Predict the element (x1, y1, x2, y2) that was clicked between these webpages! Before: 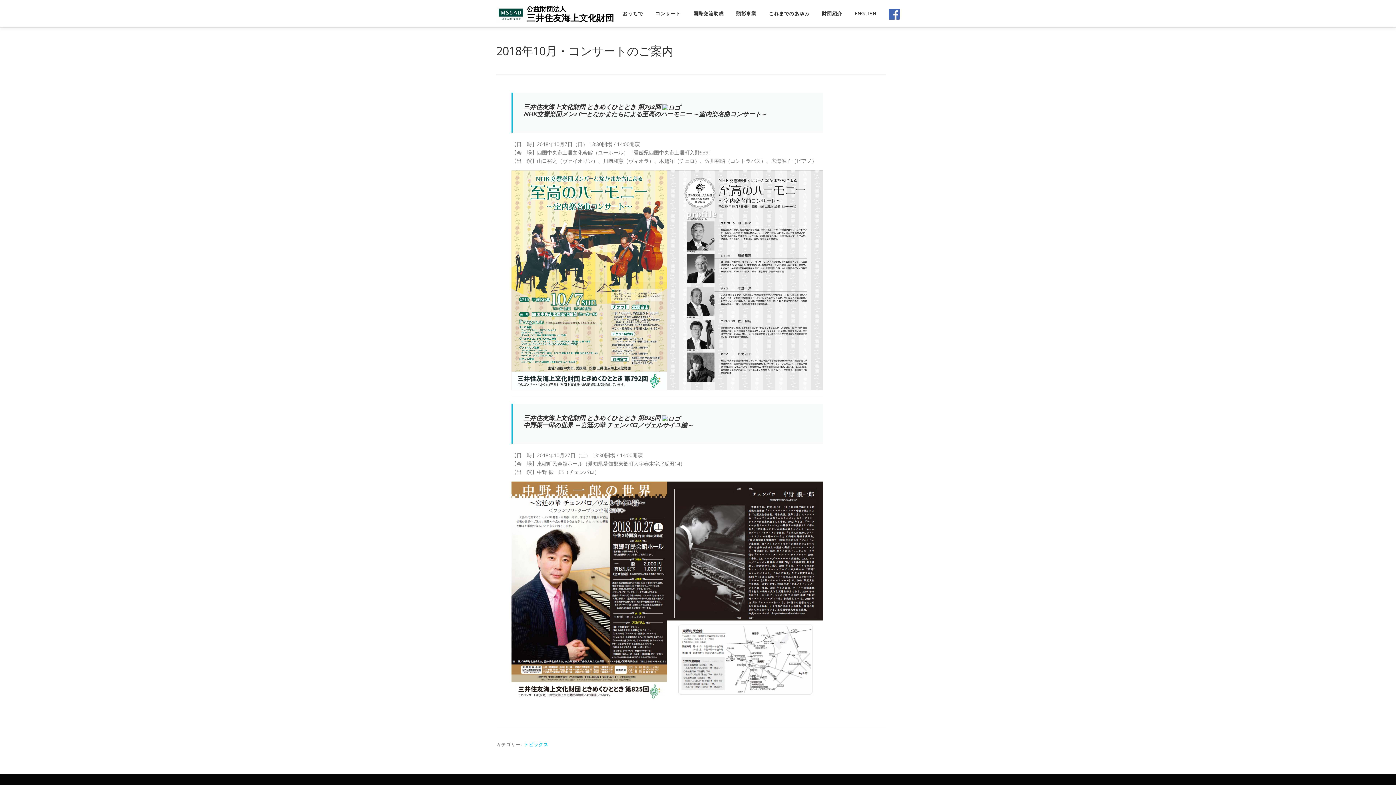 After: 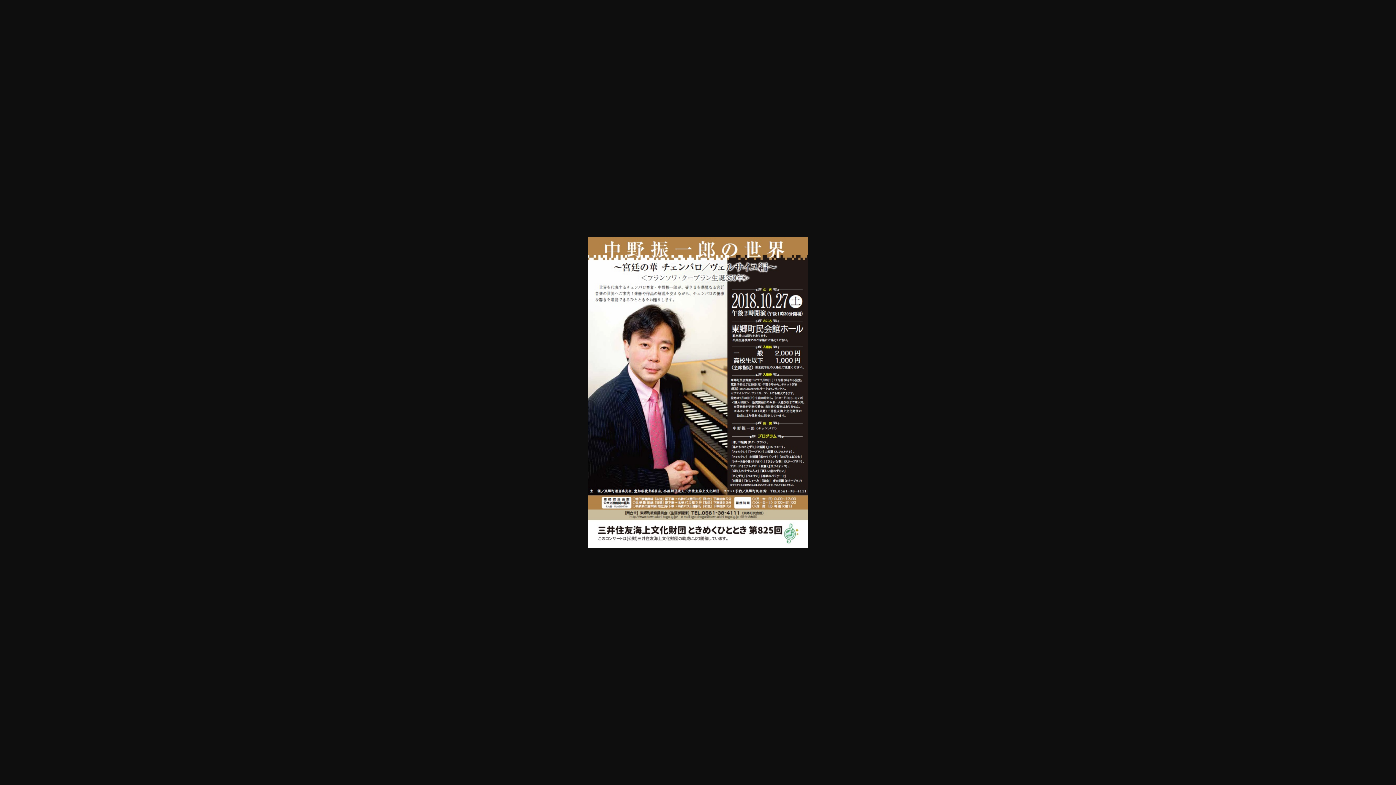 Action: bbox: (511, 587, 667, 594)